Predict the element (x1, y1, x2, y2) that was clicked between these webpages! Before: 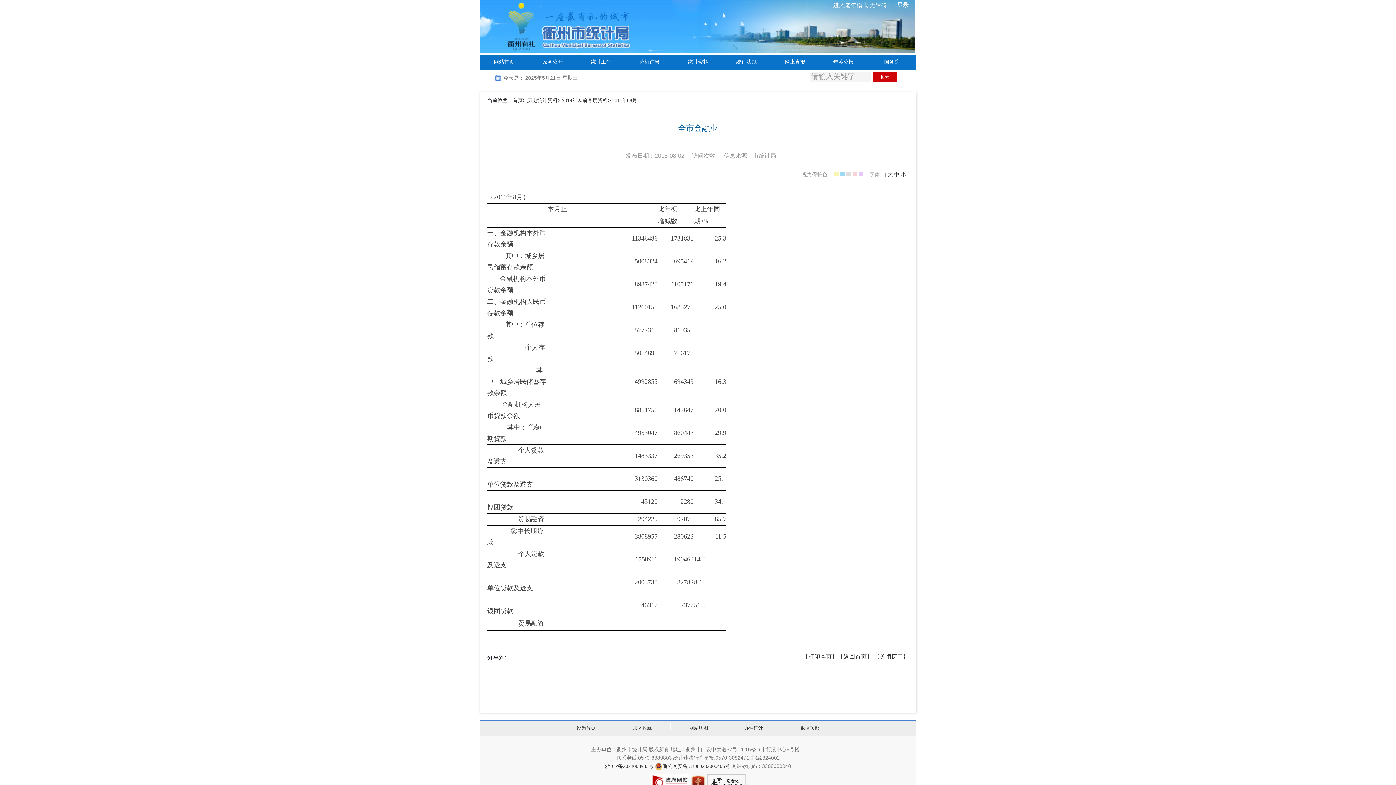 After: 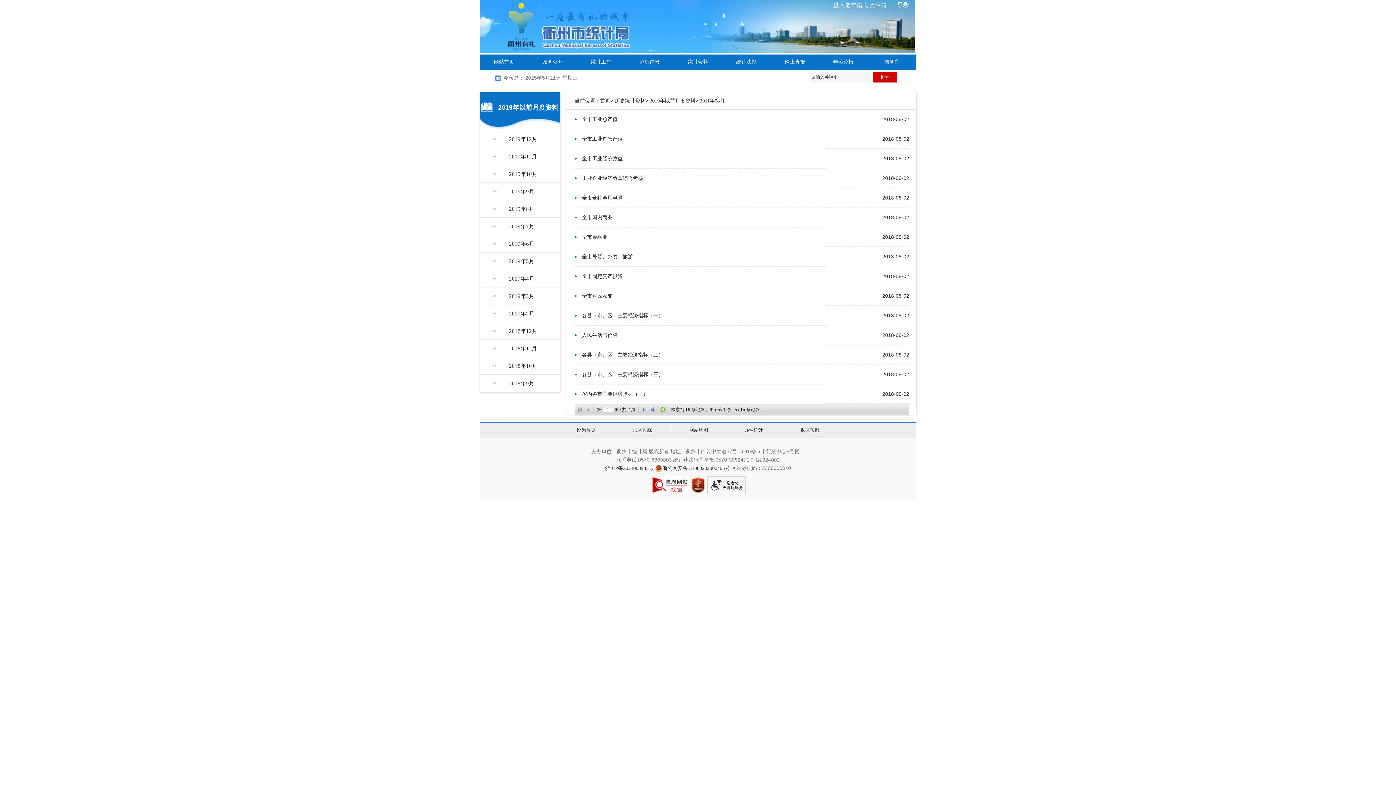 Action: bbox: (612, 97, 637, 103) label: 2011年08月